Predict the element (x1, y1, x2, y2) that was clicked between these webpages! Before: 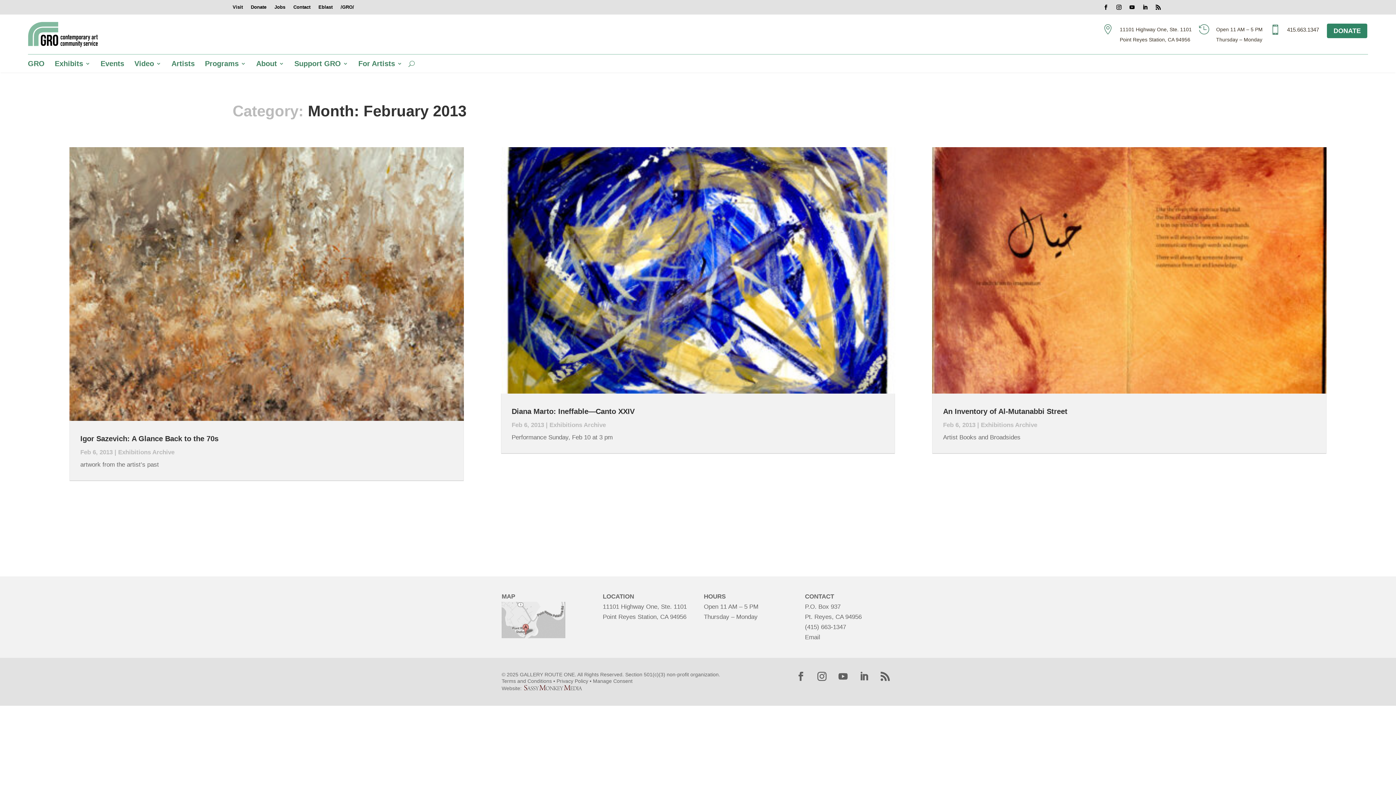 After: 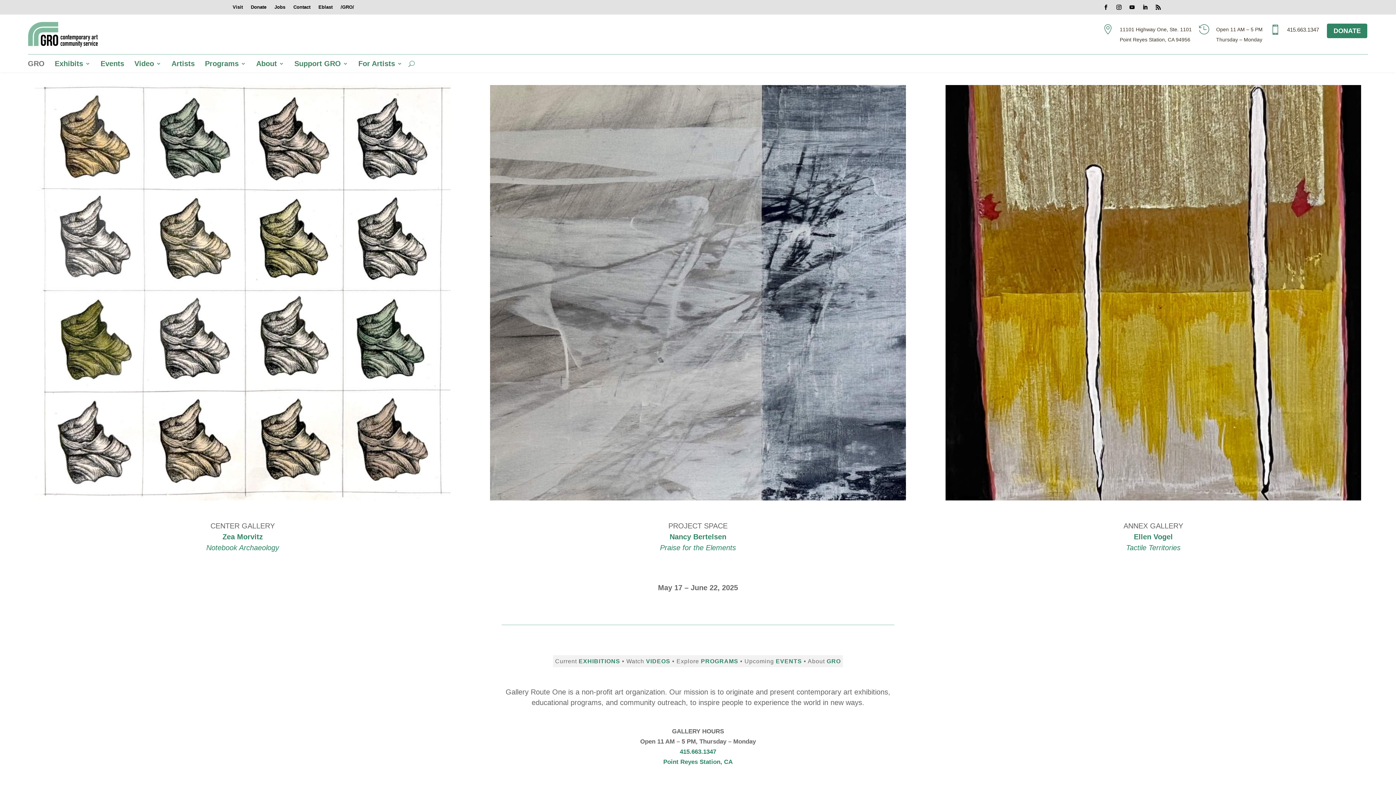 Action: bbox: (27, 61, 44, 69) label: GRO